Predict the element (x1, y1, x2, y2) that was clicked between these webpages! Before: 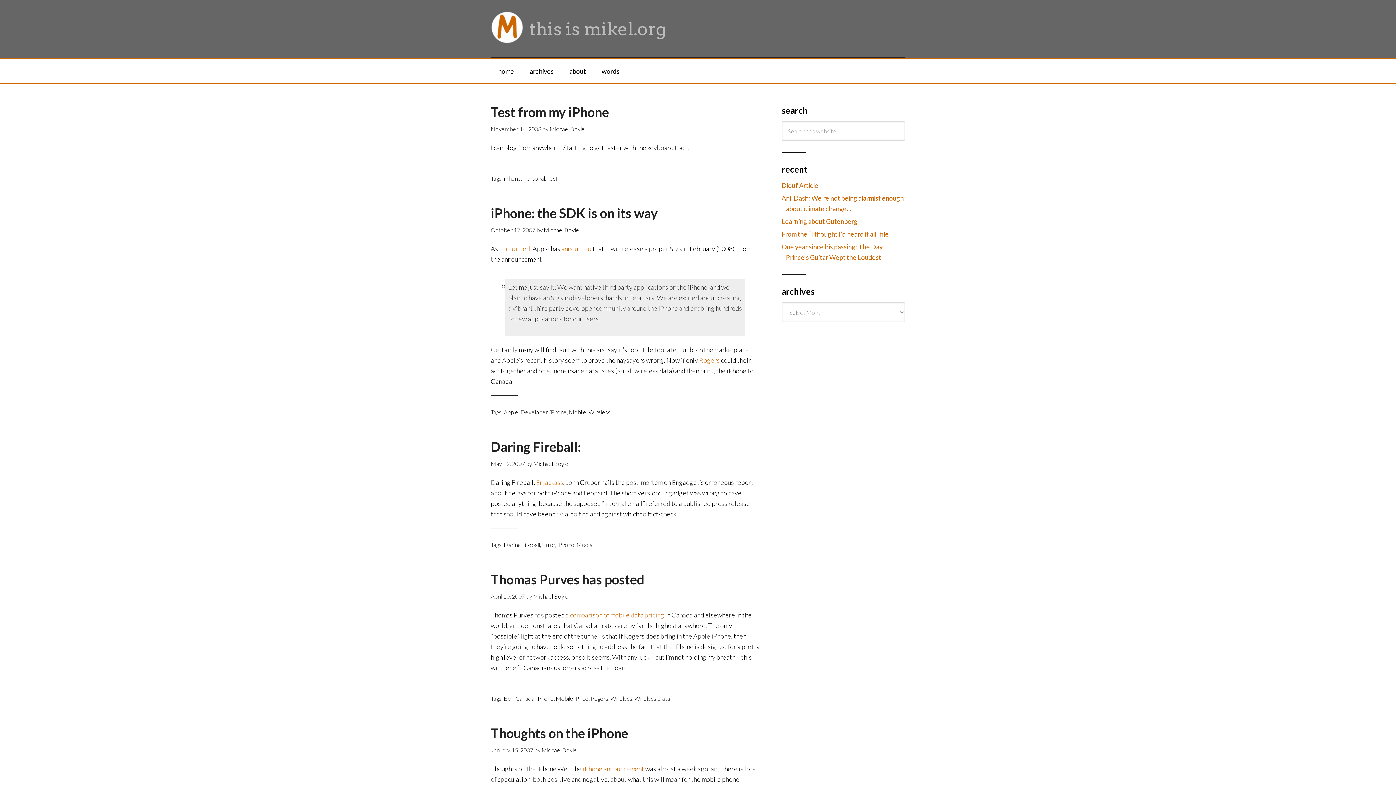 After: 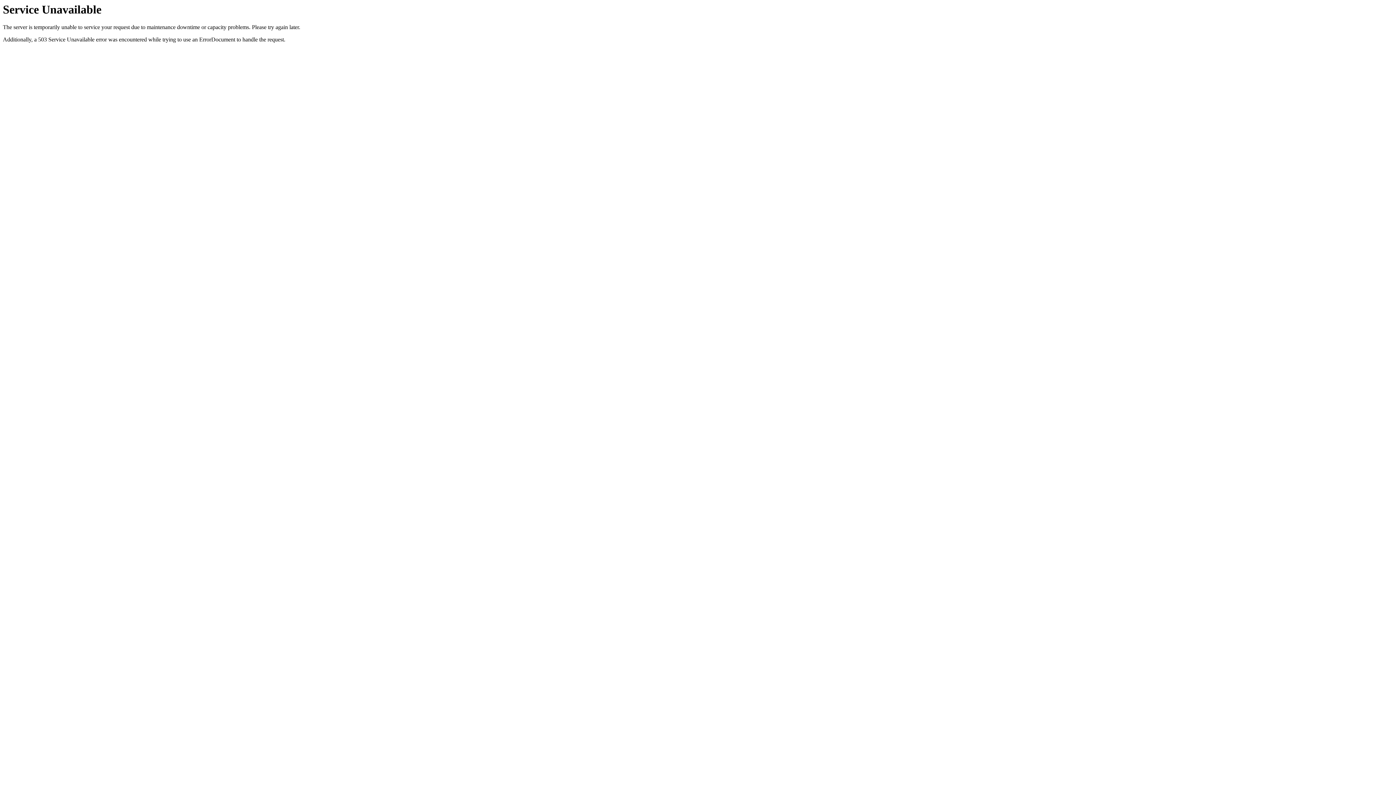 Action: bbox: (490, 104, 609, 120) label: Test from my iPhone